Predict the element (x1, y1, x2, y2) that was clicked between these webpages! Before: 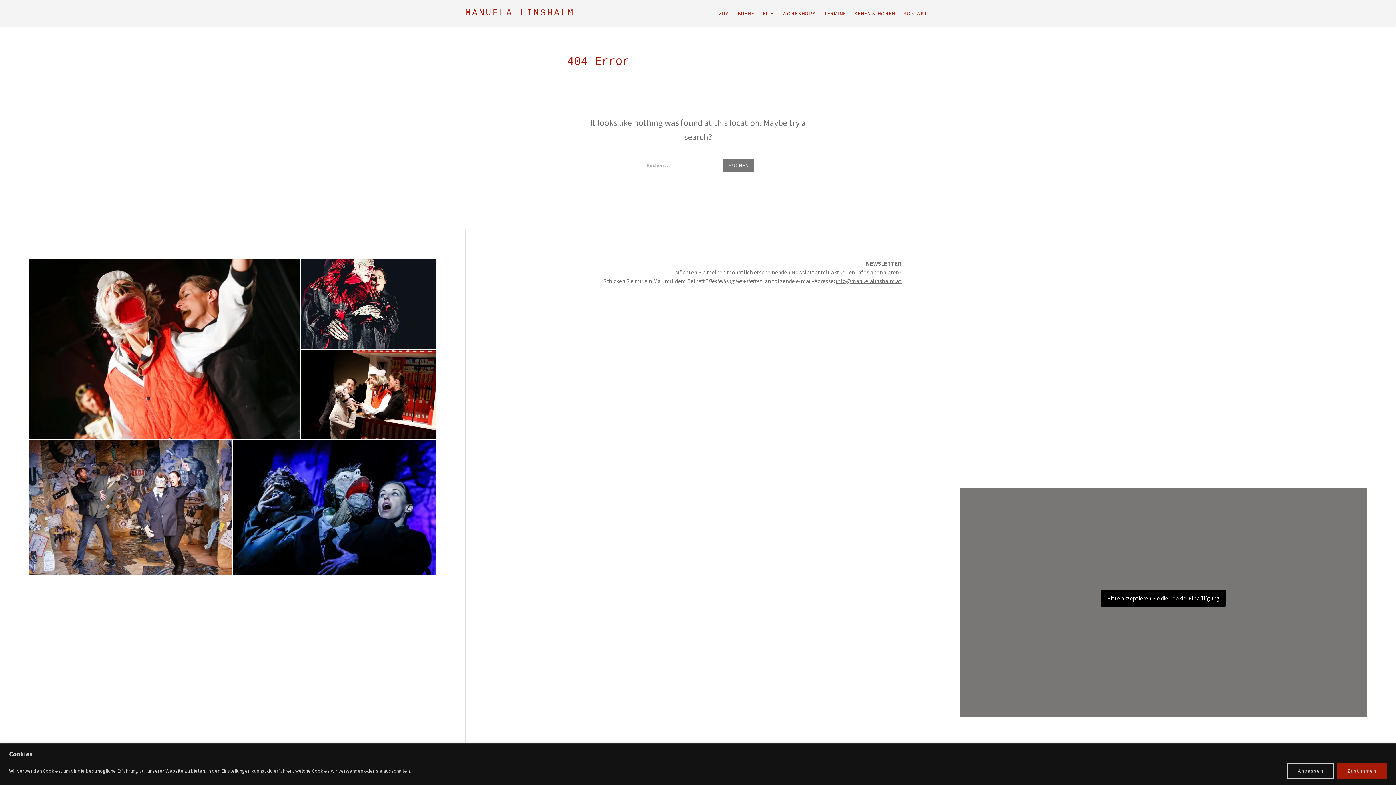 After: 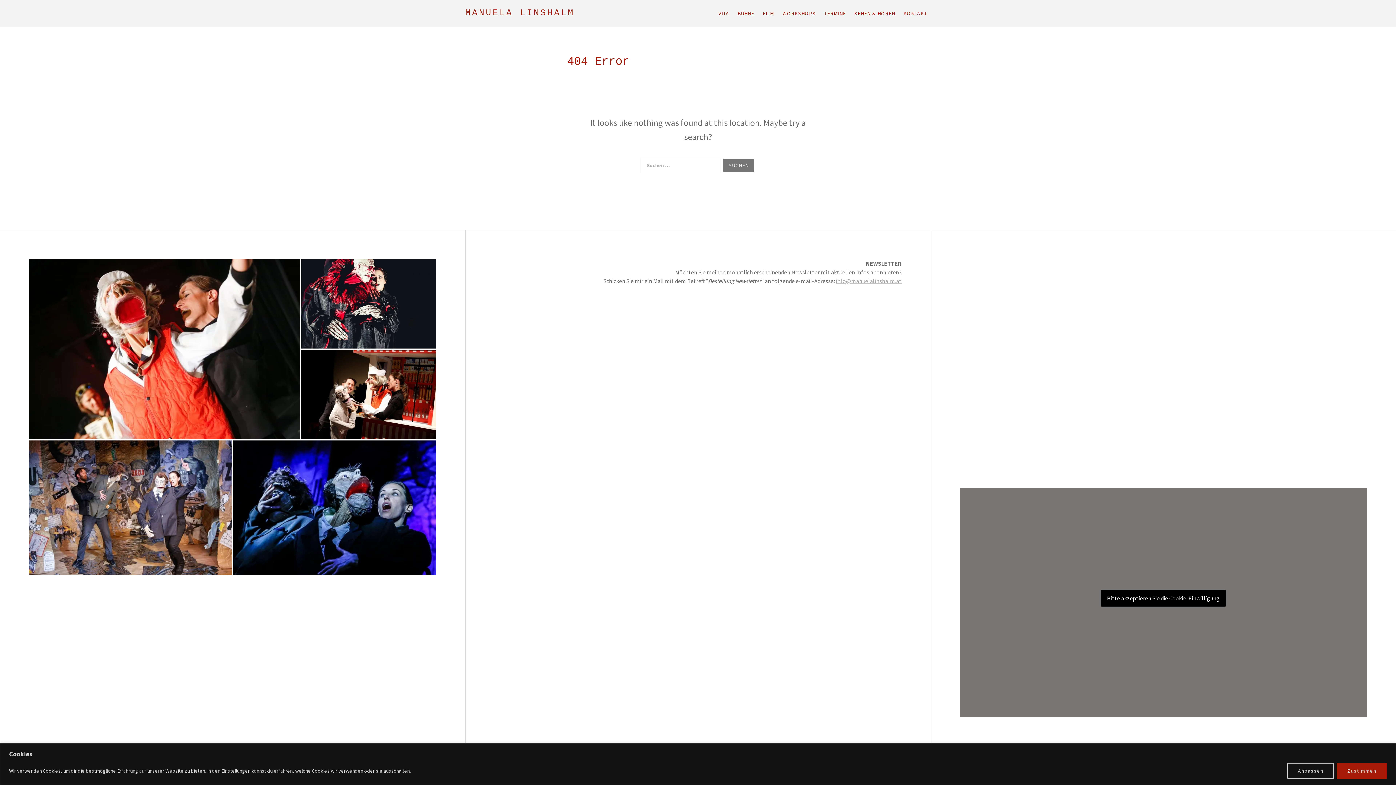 Action: label: info@manuelalinshalm.at bbox: (835, 277, 901, 284)